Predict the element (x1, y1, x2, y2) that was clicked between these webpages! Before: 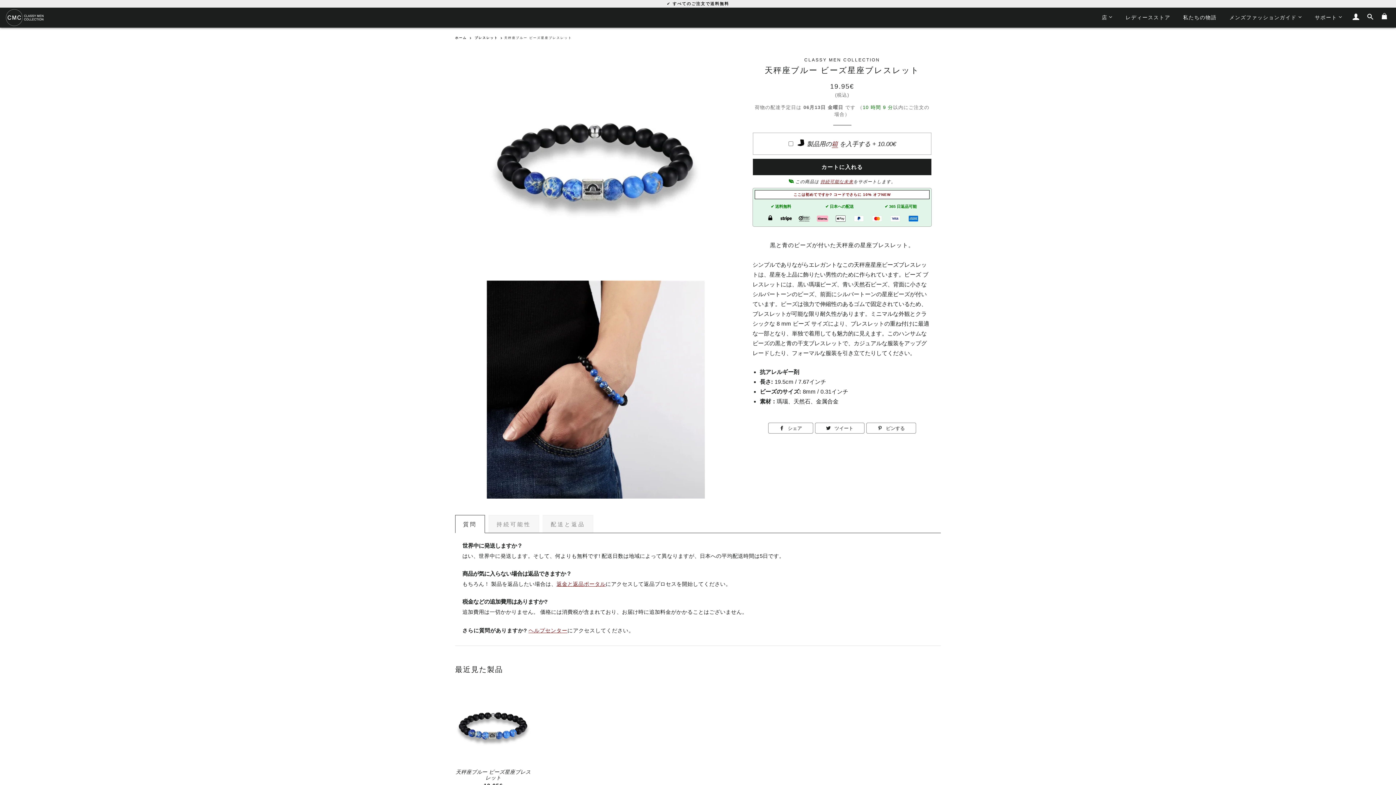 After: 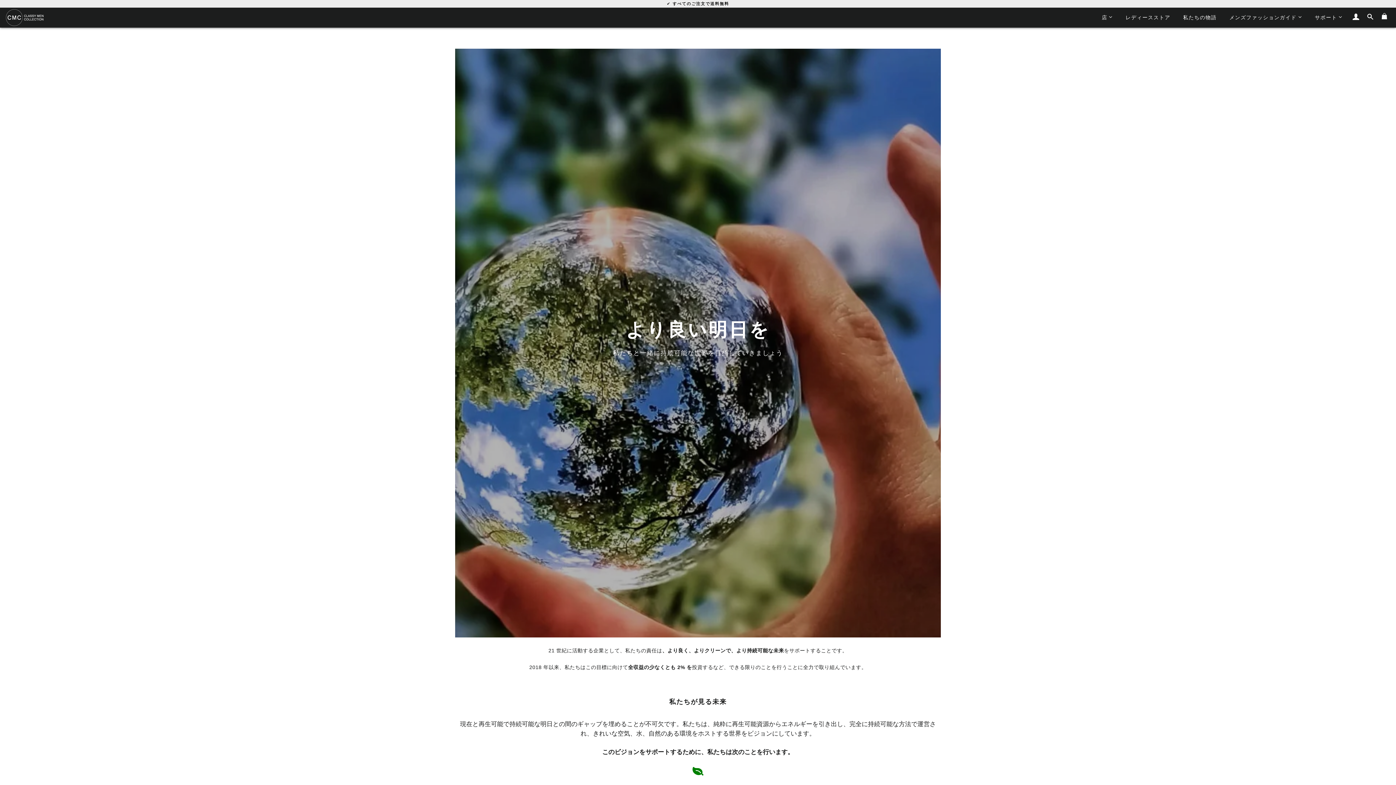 Action: bbox: (820, 179, 853, 184) label: 持続可能な未来